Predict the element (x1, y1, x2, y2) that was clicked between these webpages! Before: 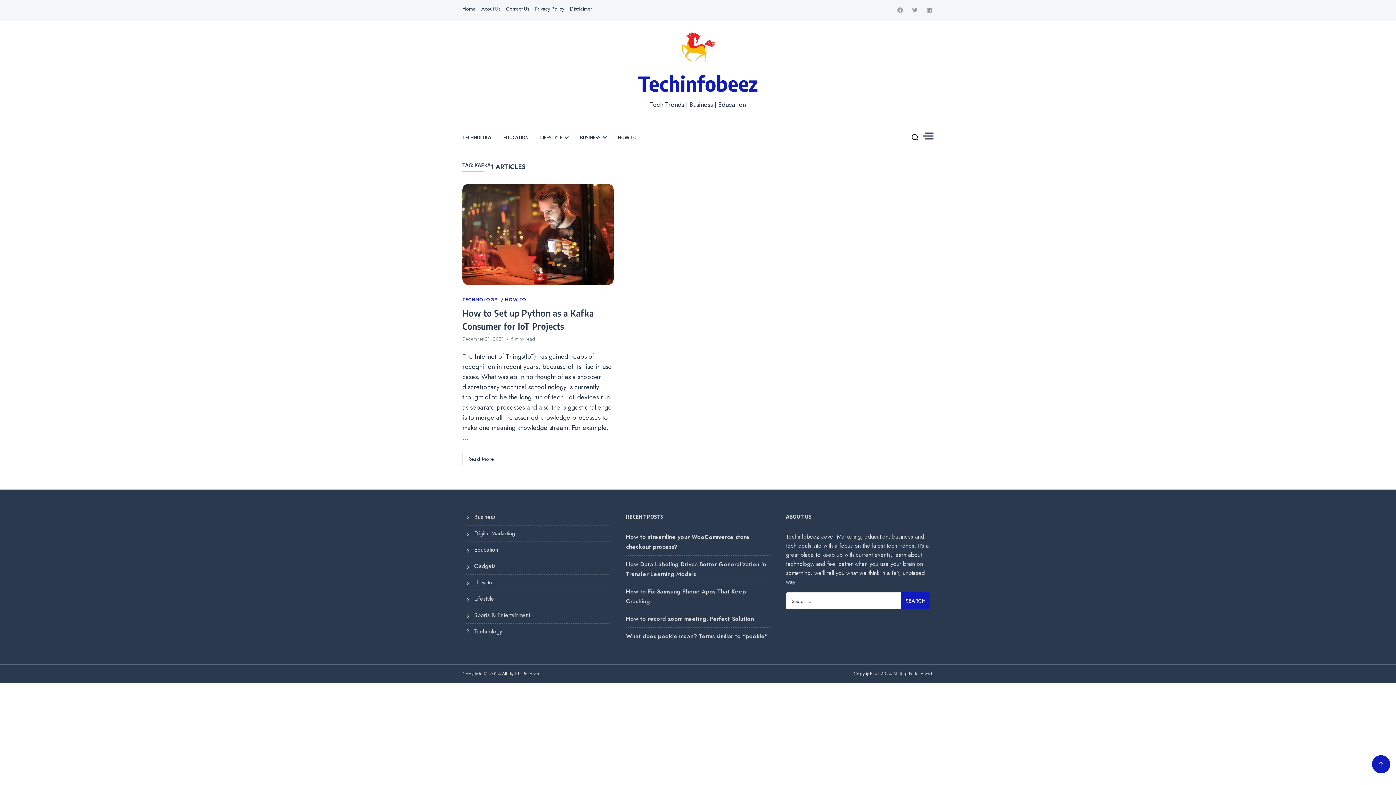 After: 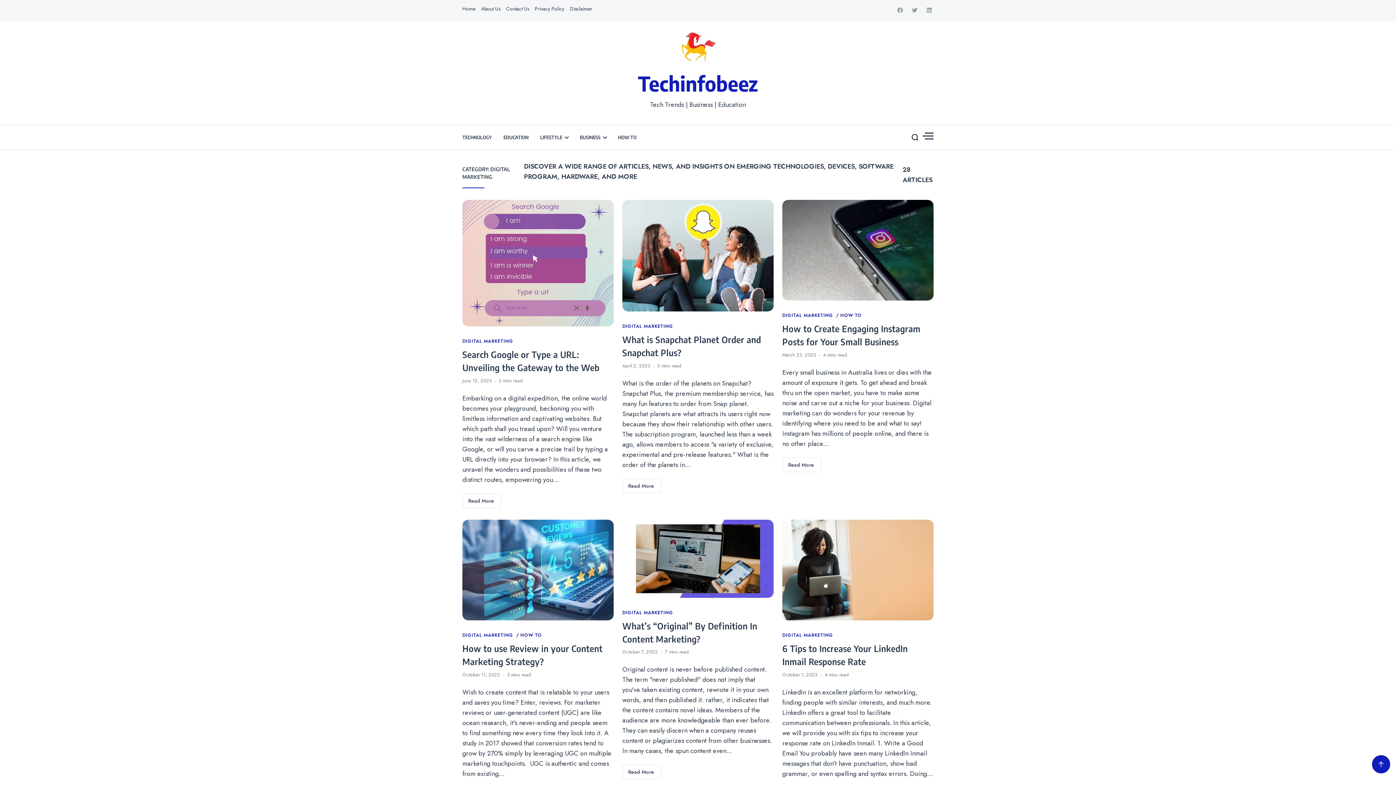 Action: bbox: (474, 529, 515, 538) label: Digital Marketing